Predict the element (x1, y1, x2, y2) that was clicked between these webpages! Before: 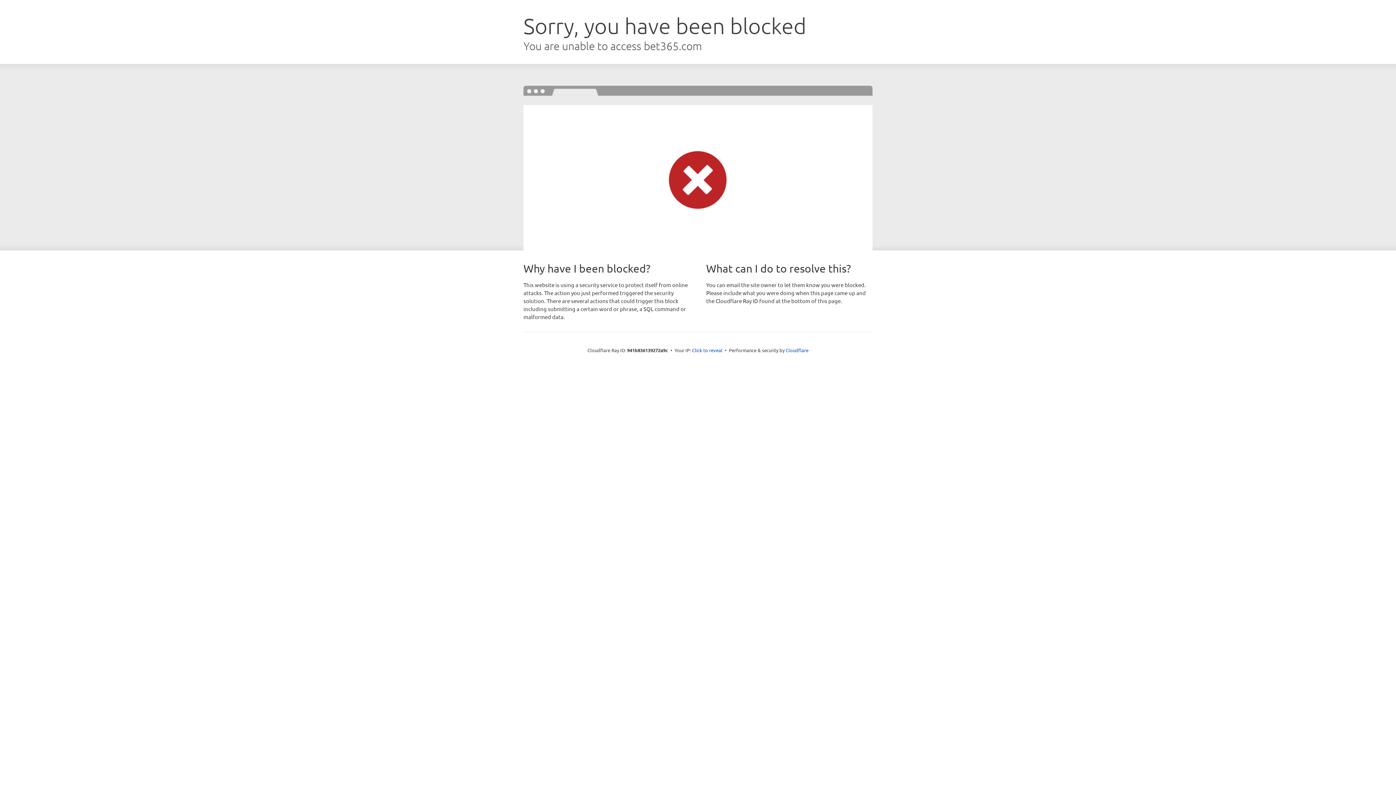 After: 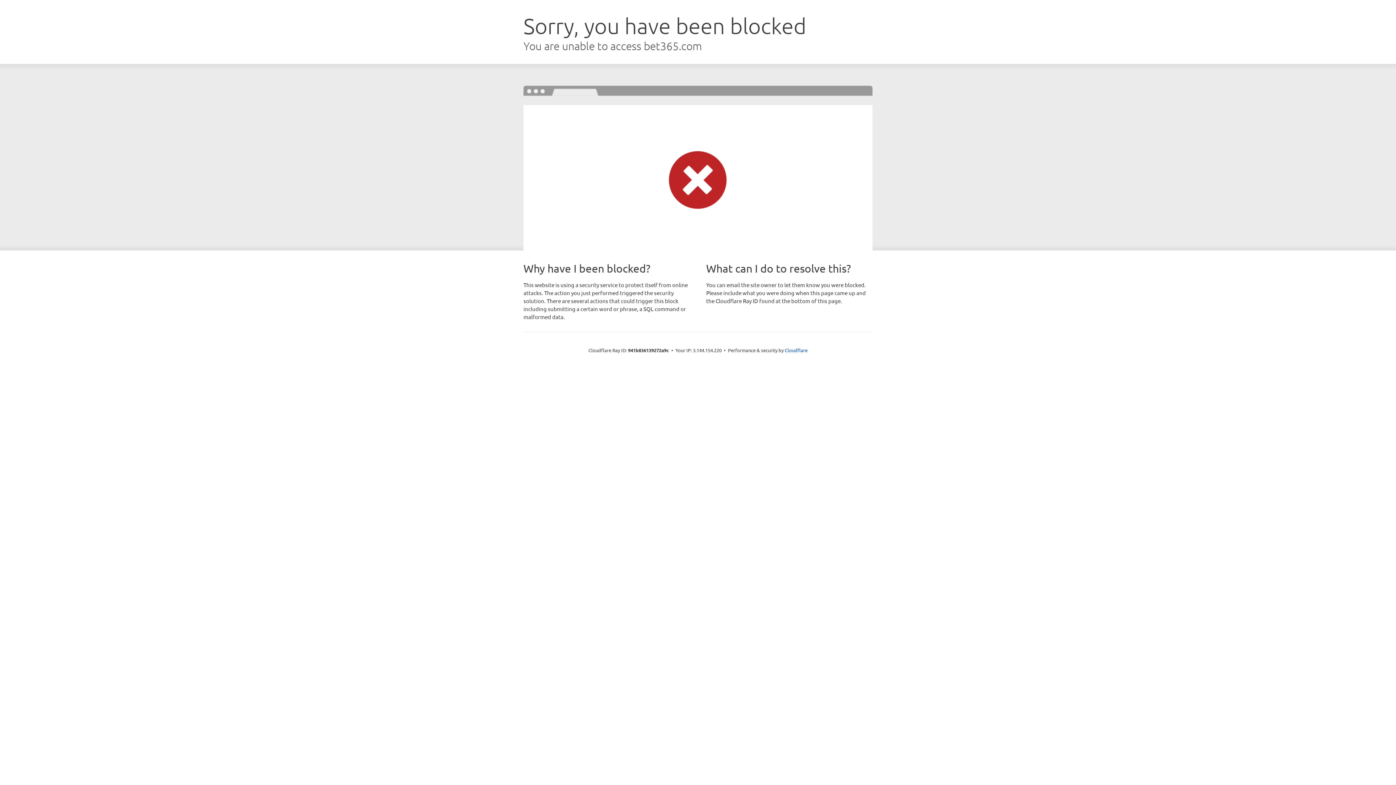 Action: label: Click to reveal bbox: (692, 346, 722, 353)